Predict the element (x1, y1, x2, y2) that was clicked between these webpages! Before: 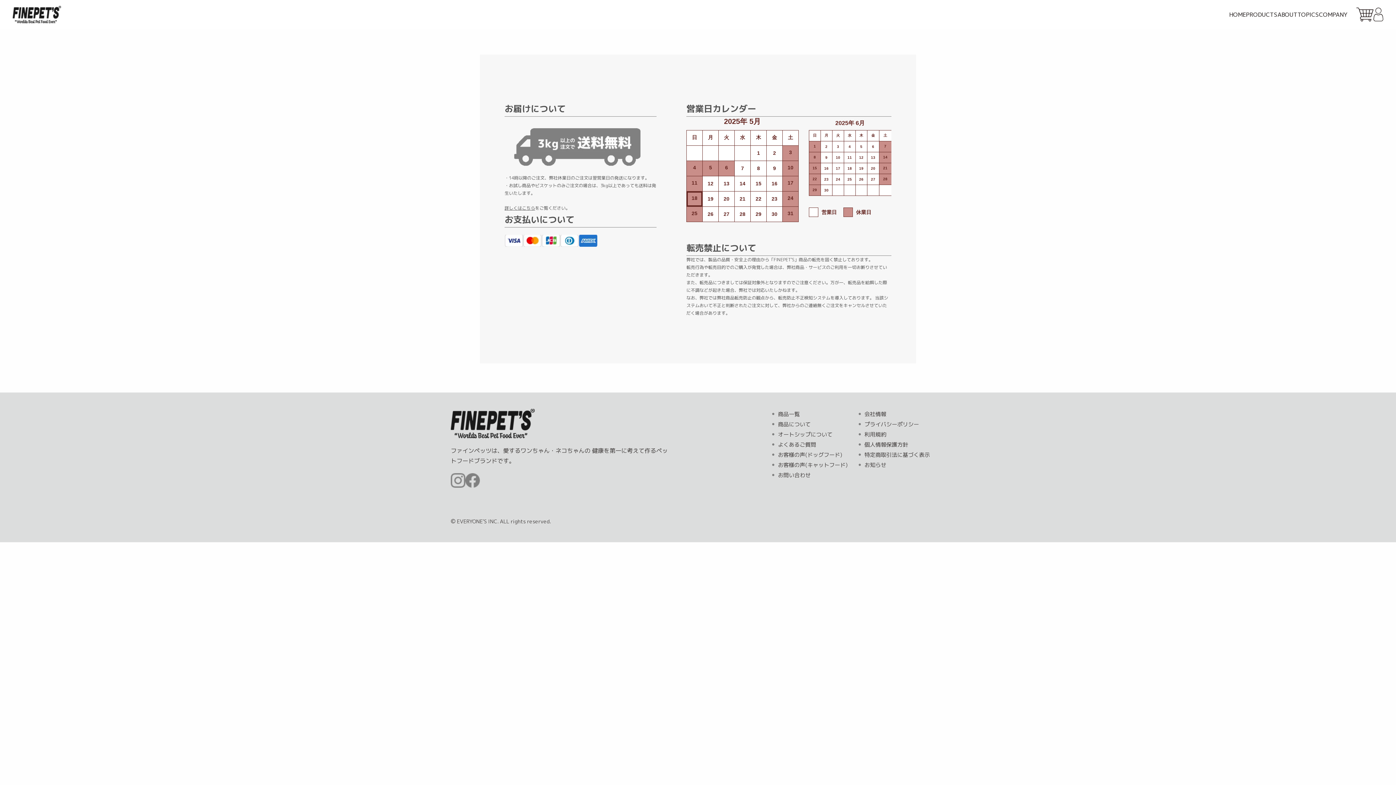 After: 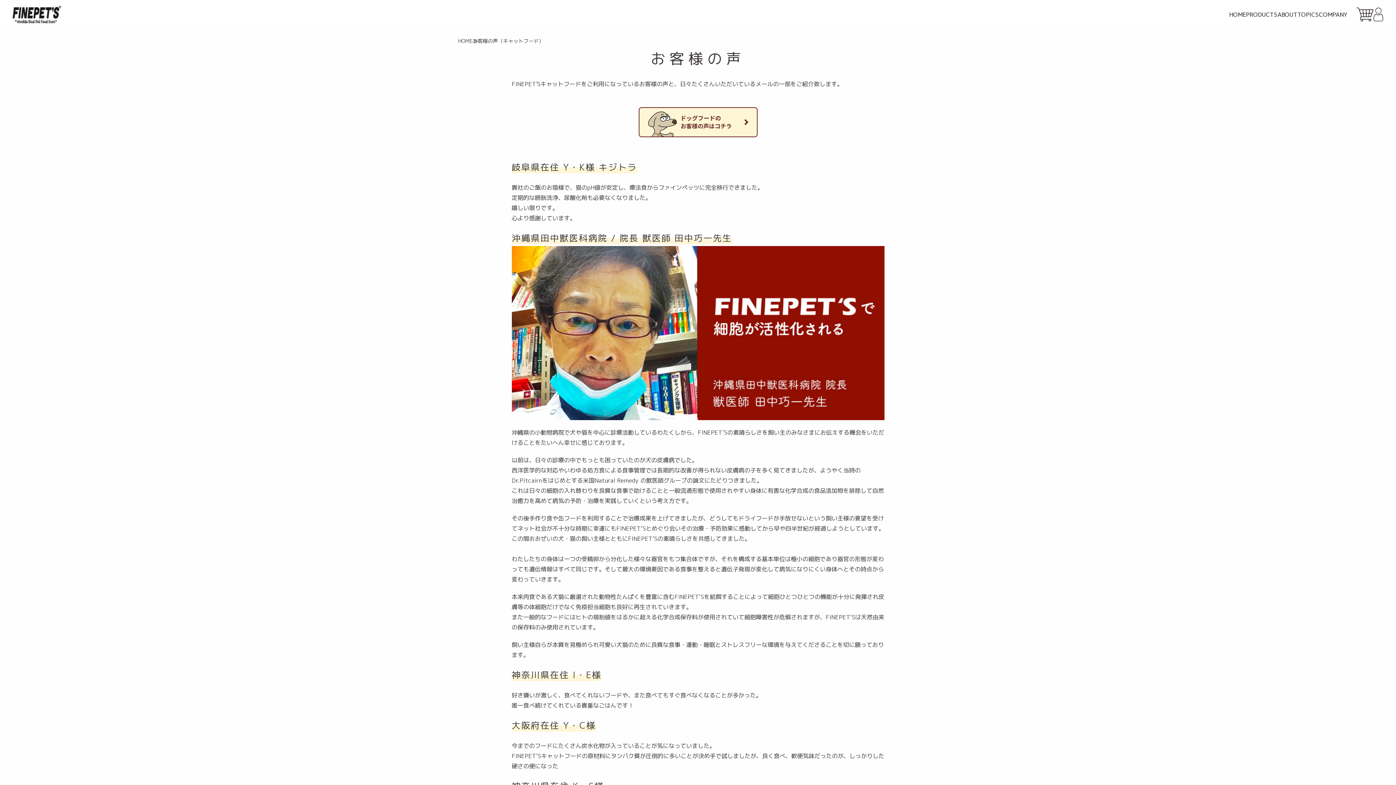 Action: bbox: (778, 461, 848, 468) label: お客様の声(キャットフード)へ